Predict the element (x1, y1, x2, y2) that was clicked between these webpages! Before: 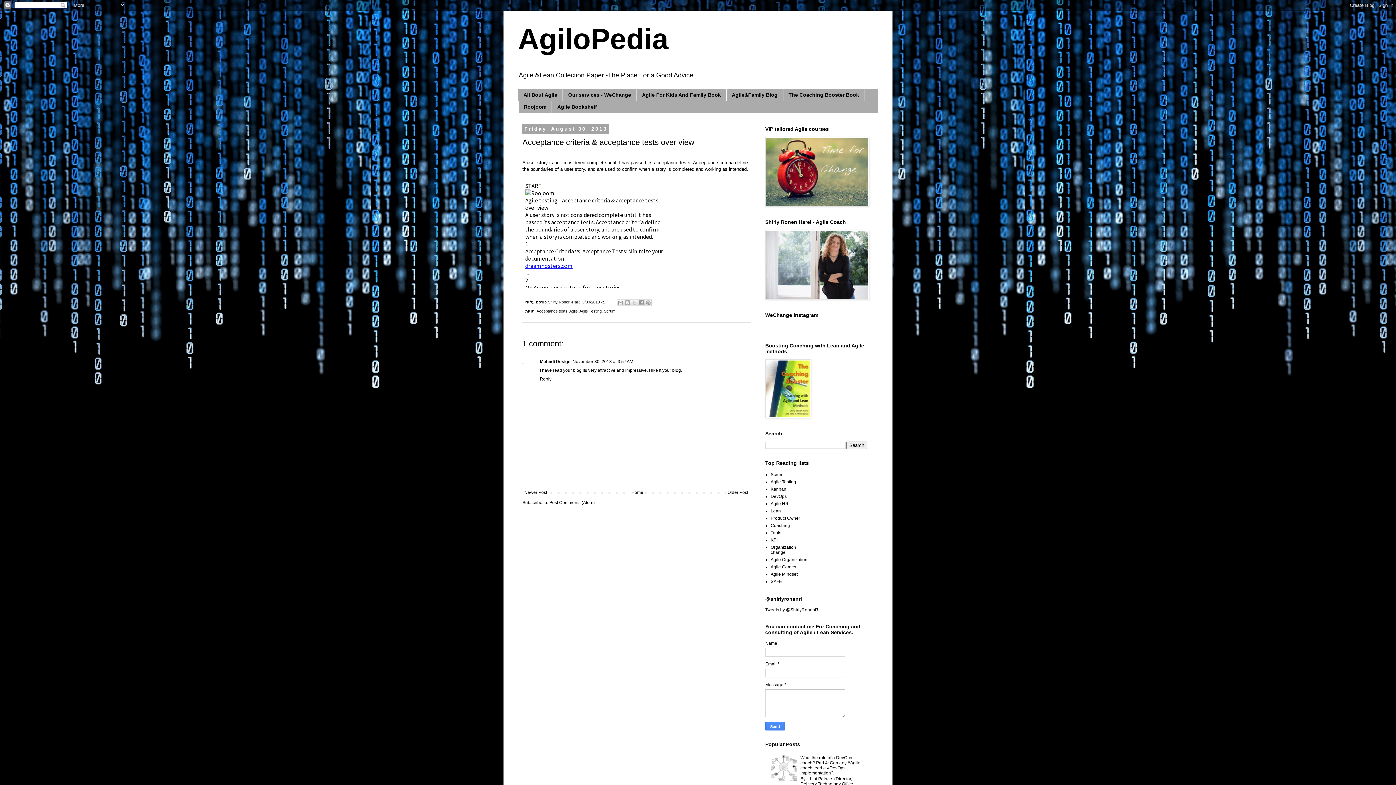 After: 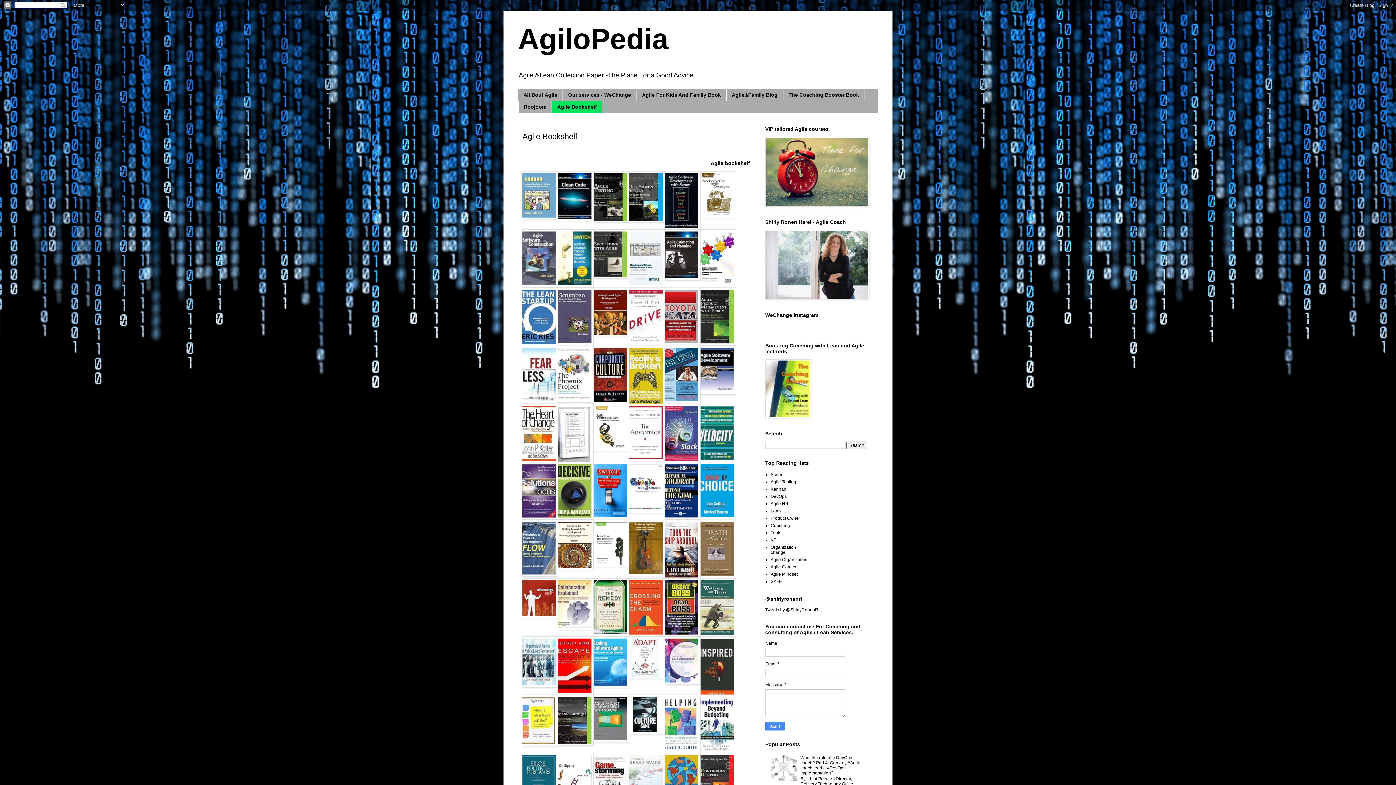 Action: label: Agile Bookshelf bbox: (552, 101, 602, 112)